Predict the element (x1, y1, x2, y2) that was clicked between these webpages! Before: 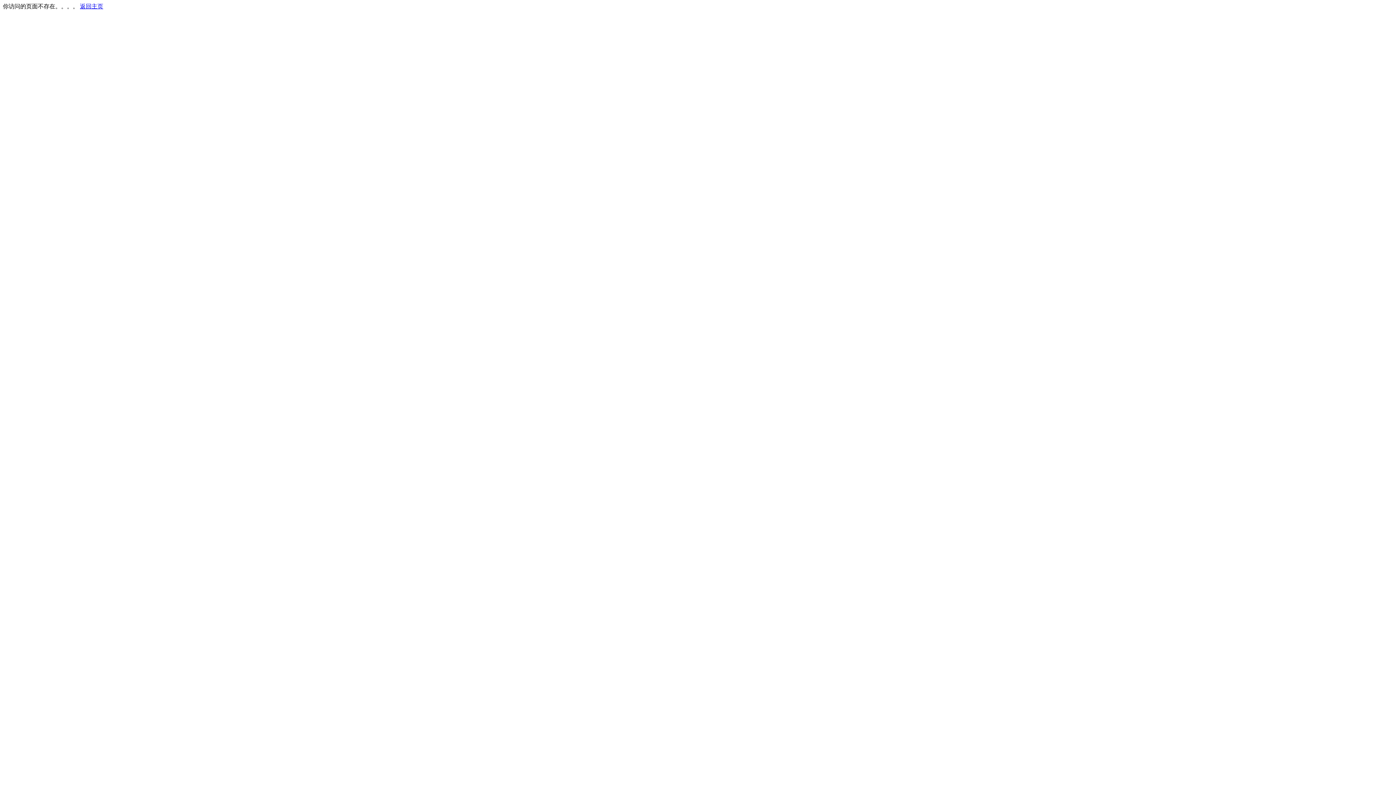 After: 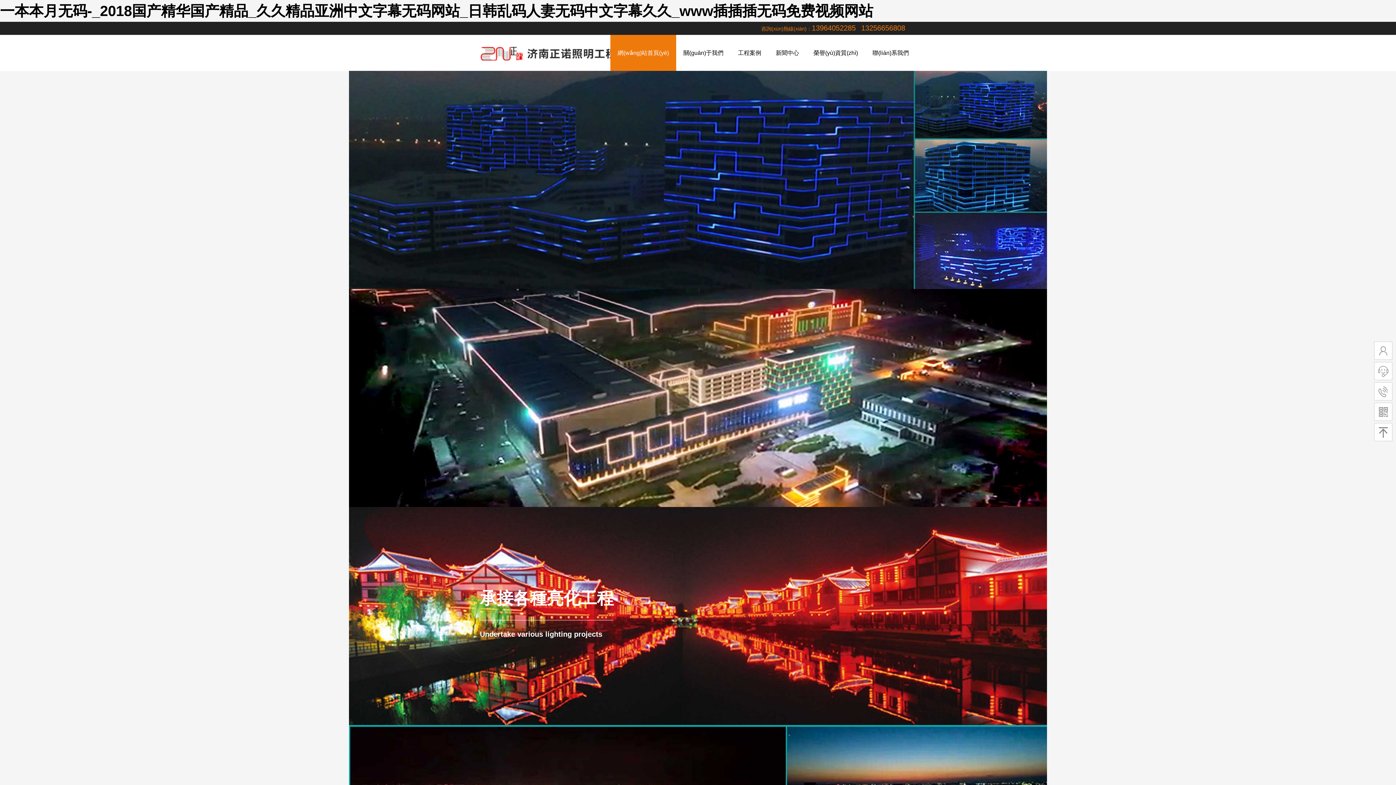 Action: bbox: (80, 3, 103, 9) label: 返回主页